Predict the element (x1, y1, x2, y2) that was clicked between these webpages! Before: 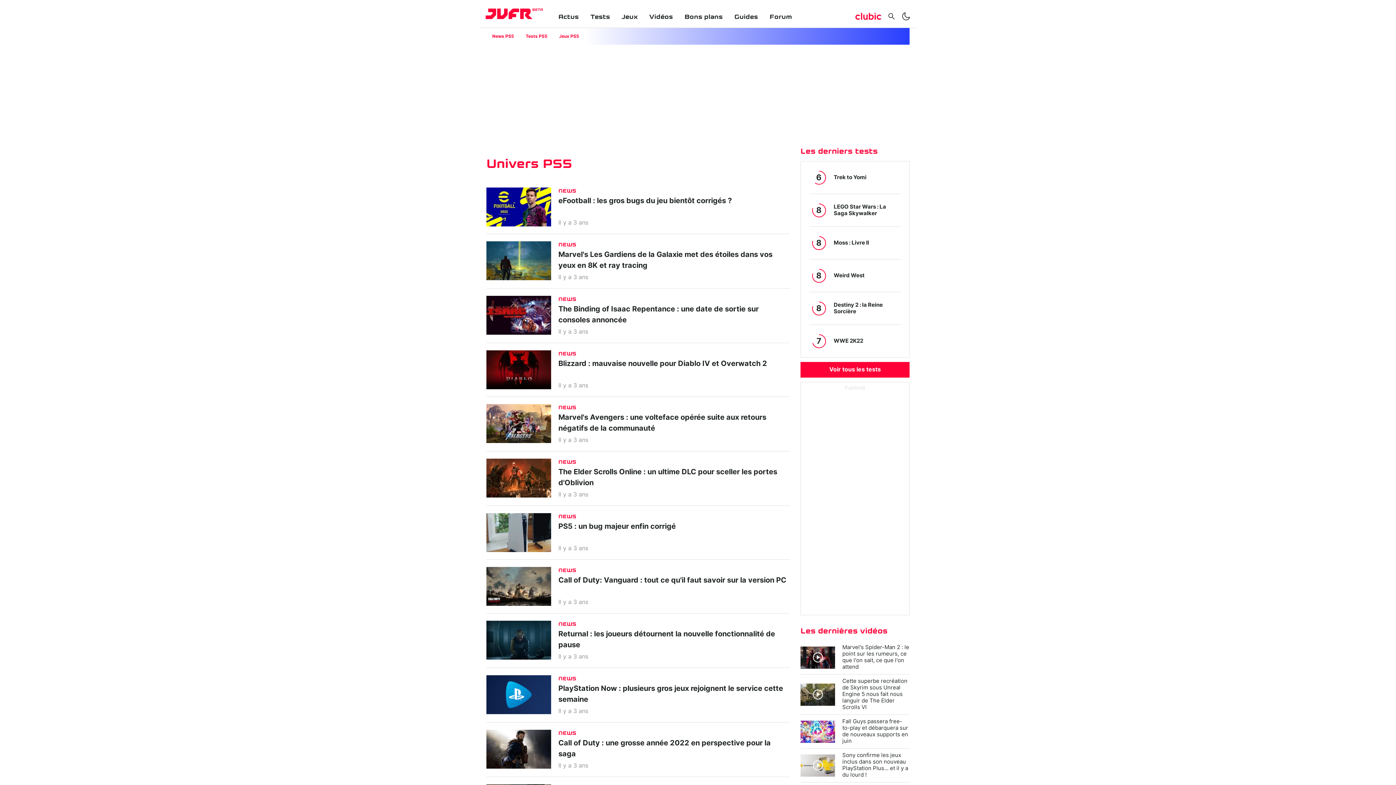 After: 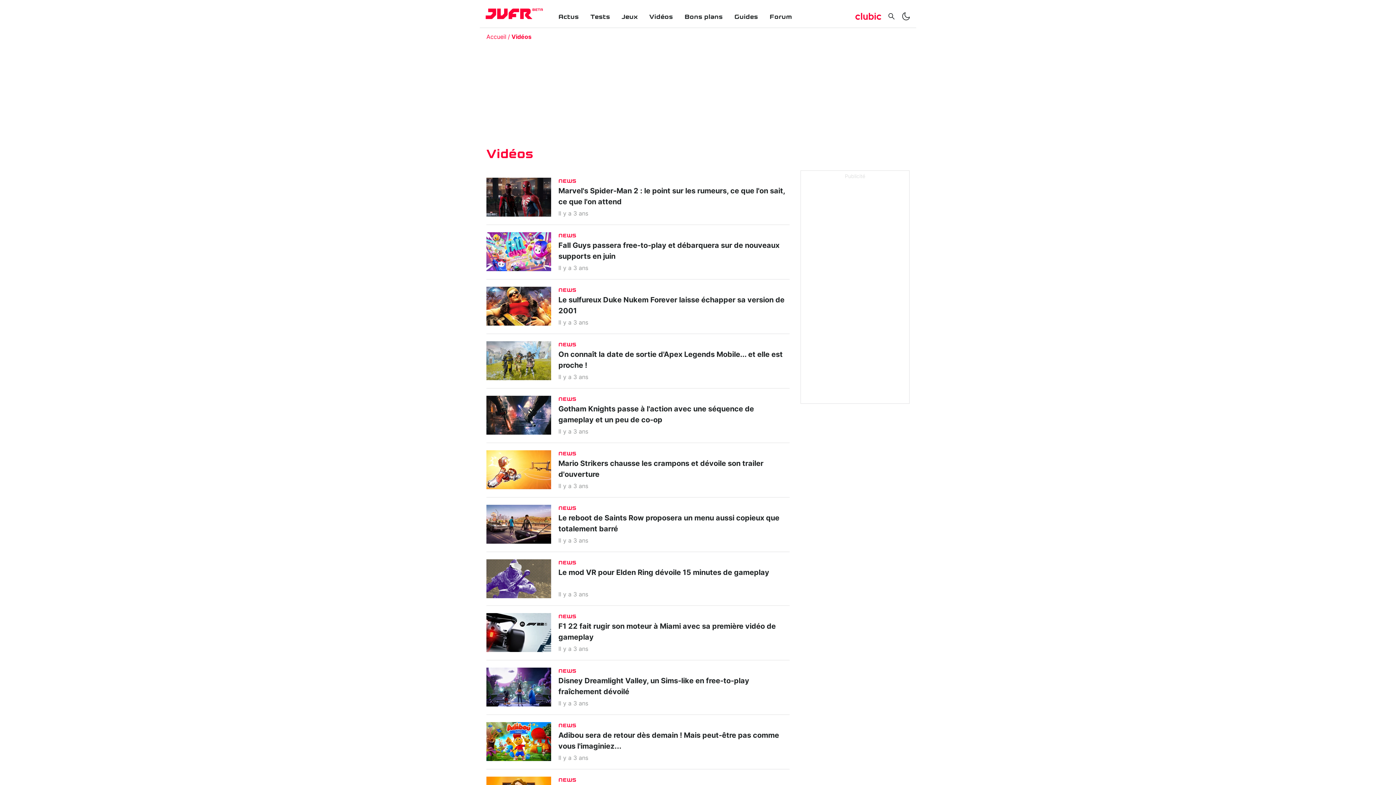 Action: label: Vidéos bbox: (649, 13, 673, 20)